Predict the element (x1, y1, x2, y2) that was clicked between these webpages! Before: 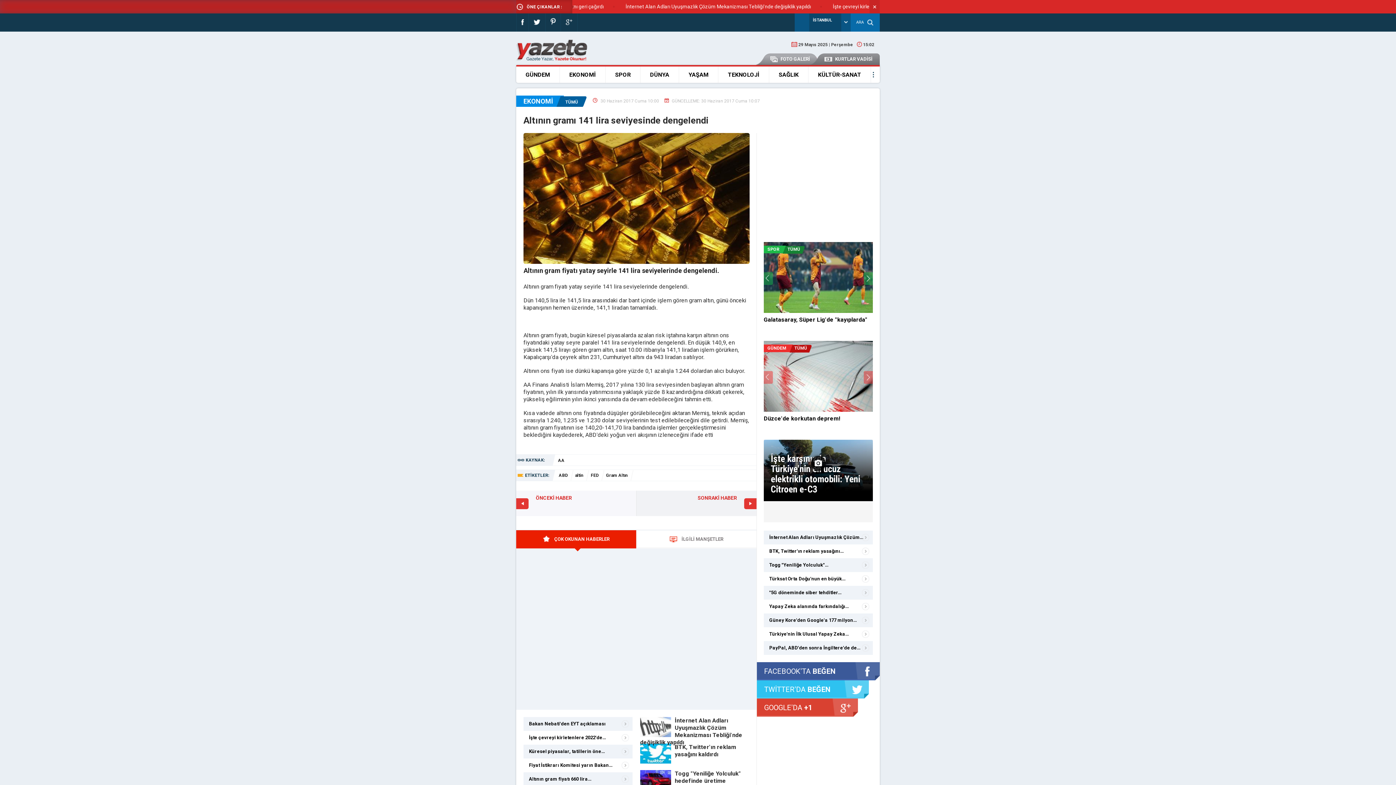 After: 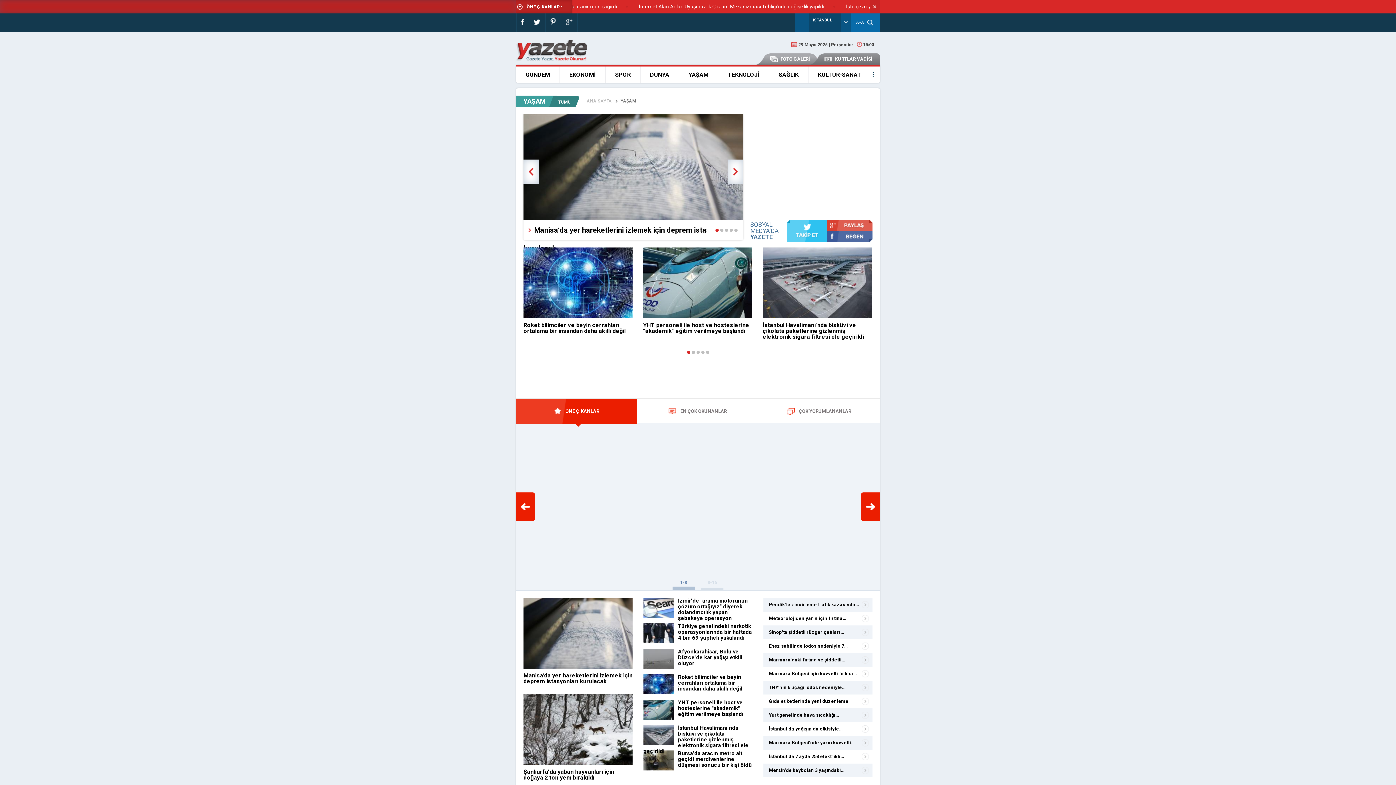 Action: bbox: (679, 66, 718, 82) label: YAŞAM